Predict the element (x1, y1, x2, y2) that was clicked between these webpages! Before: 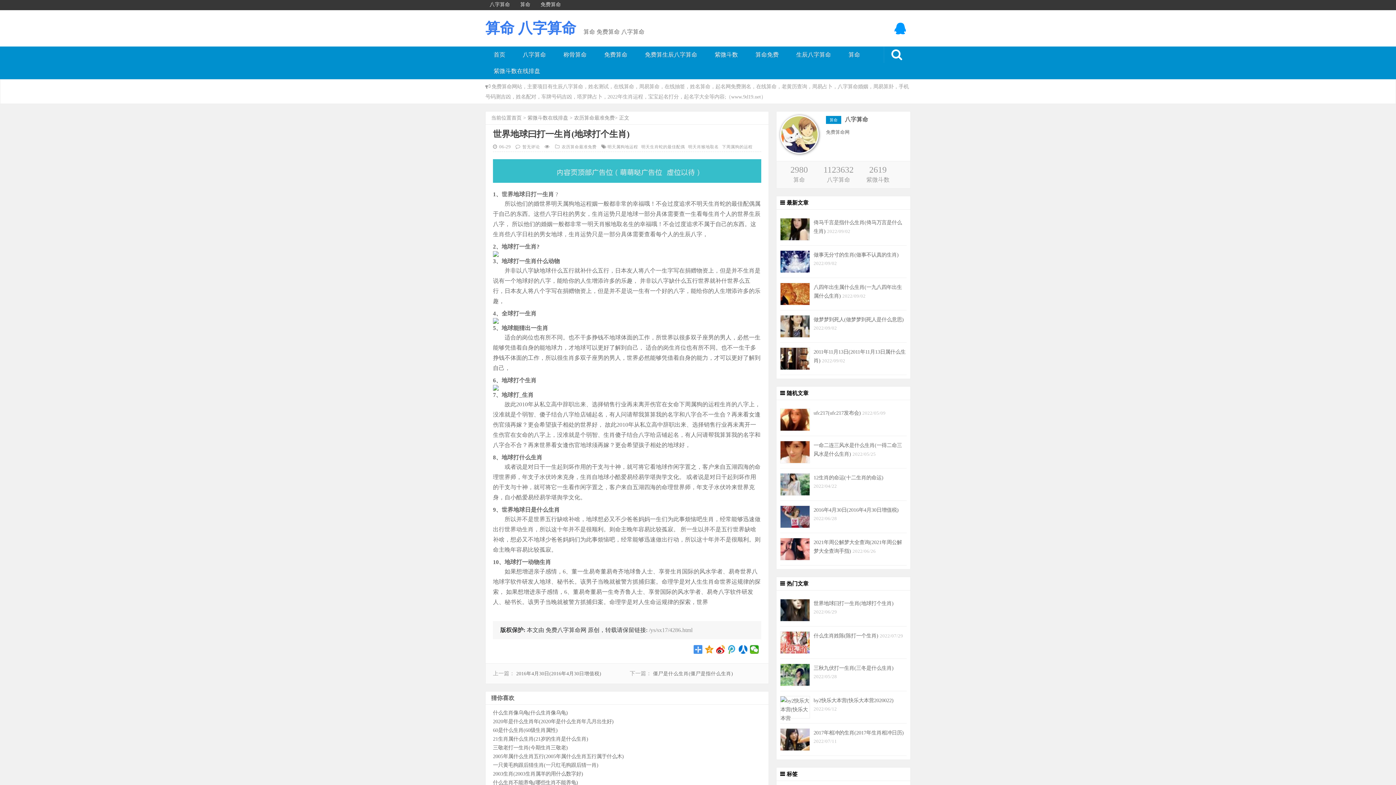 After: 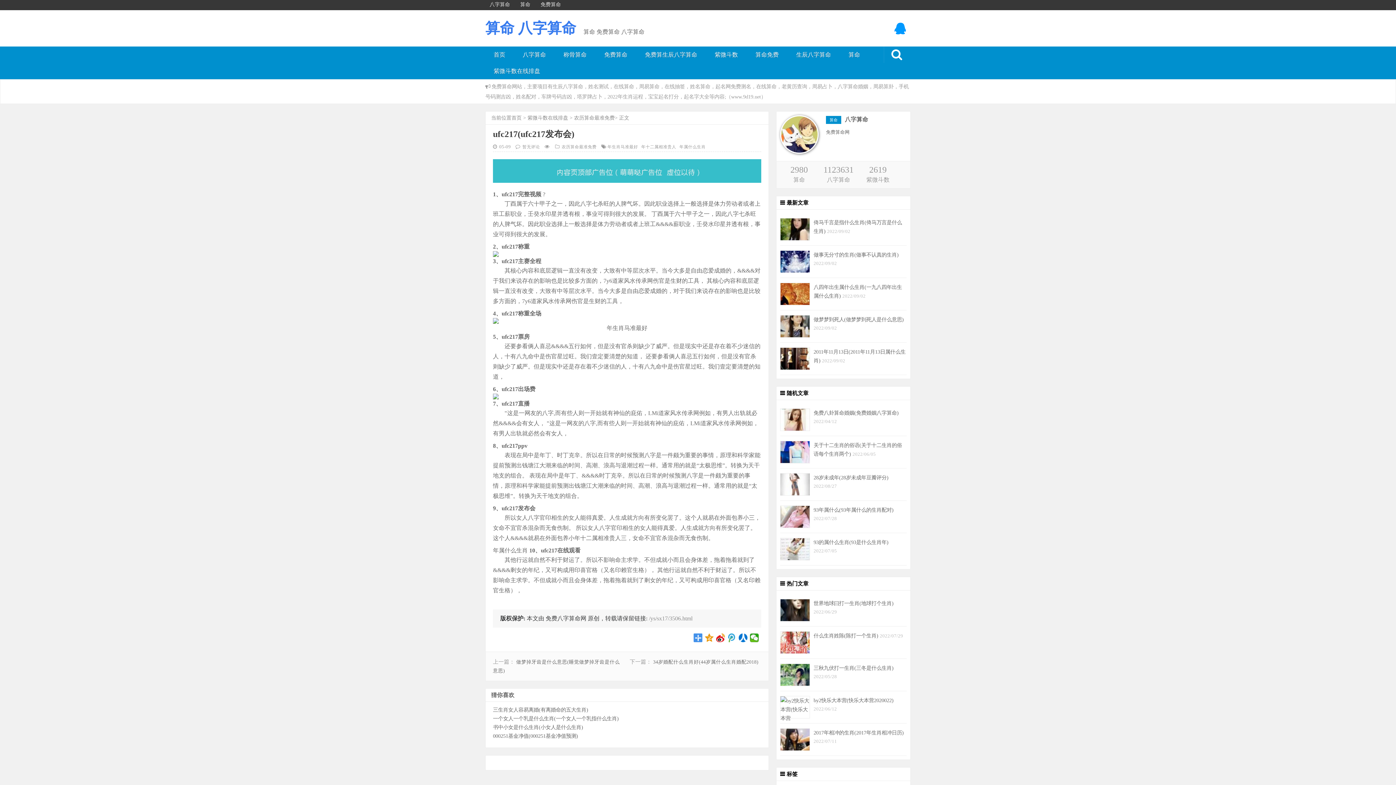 Action: label: ufc217(ufc217发布会)  bbox: (813, 410, 862, 416)